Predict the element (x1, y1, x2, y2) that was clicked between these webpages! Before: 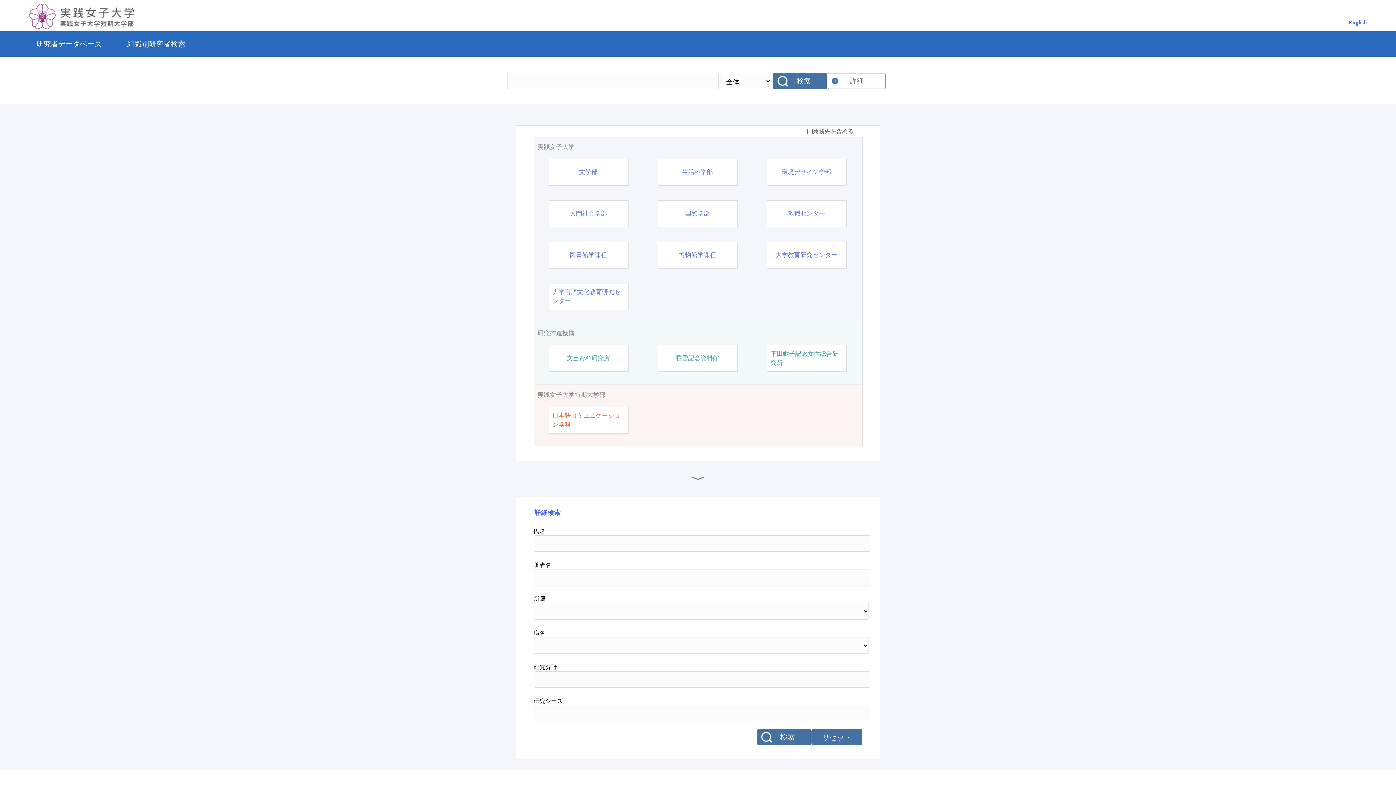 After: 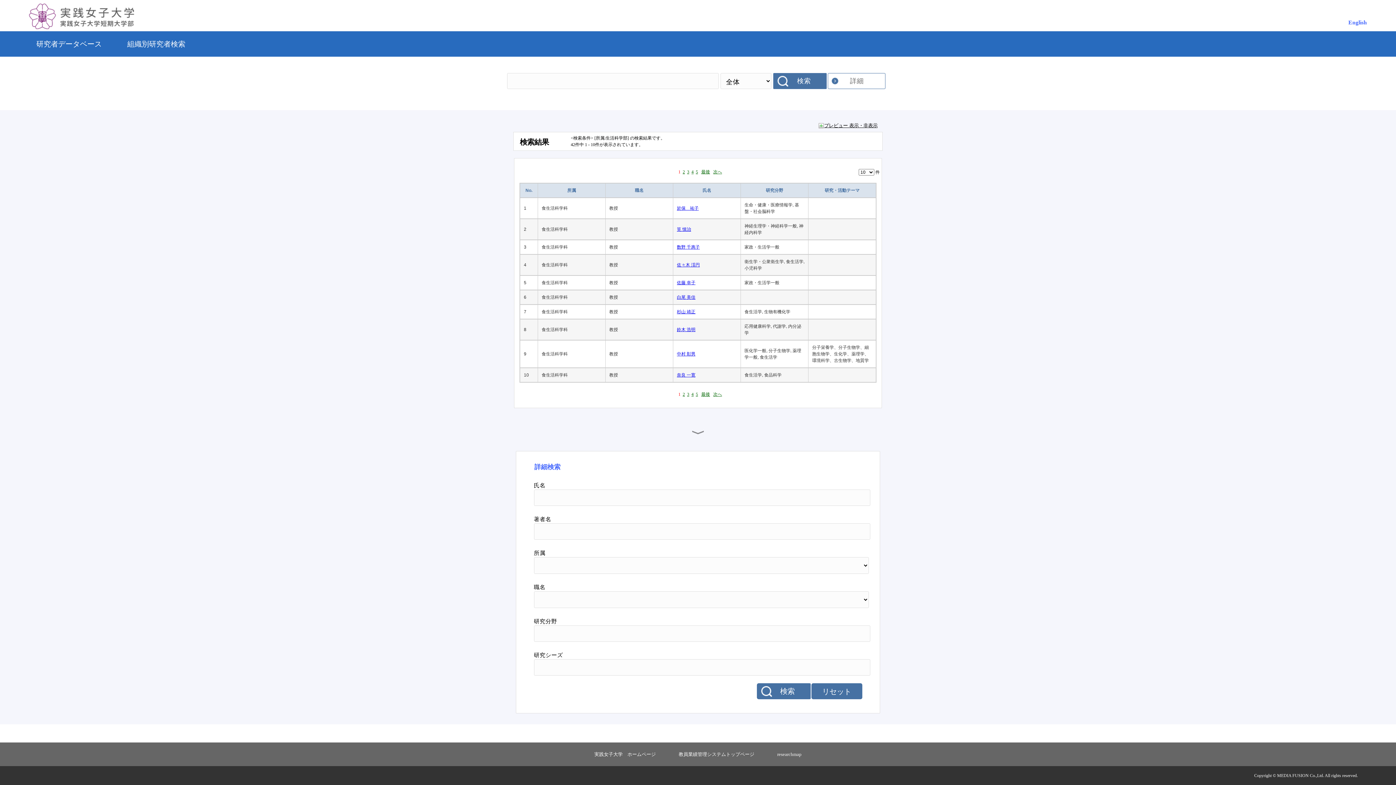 Action: bbox: (682, 167, 713, 176) label: 生活科学部